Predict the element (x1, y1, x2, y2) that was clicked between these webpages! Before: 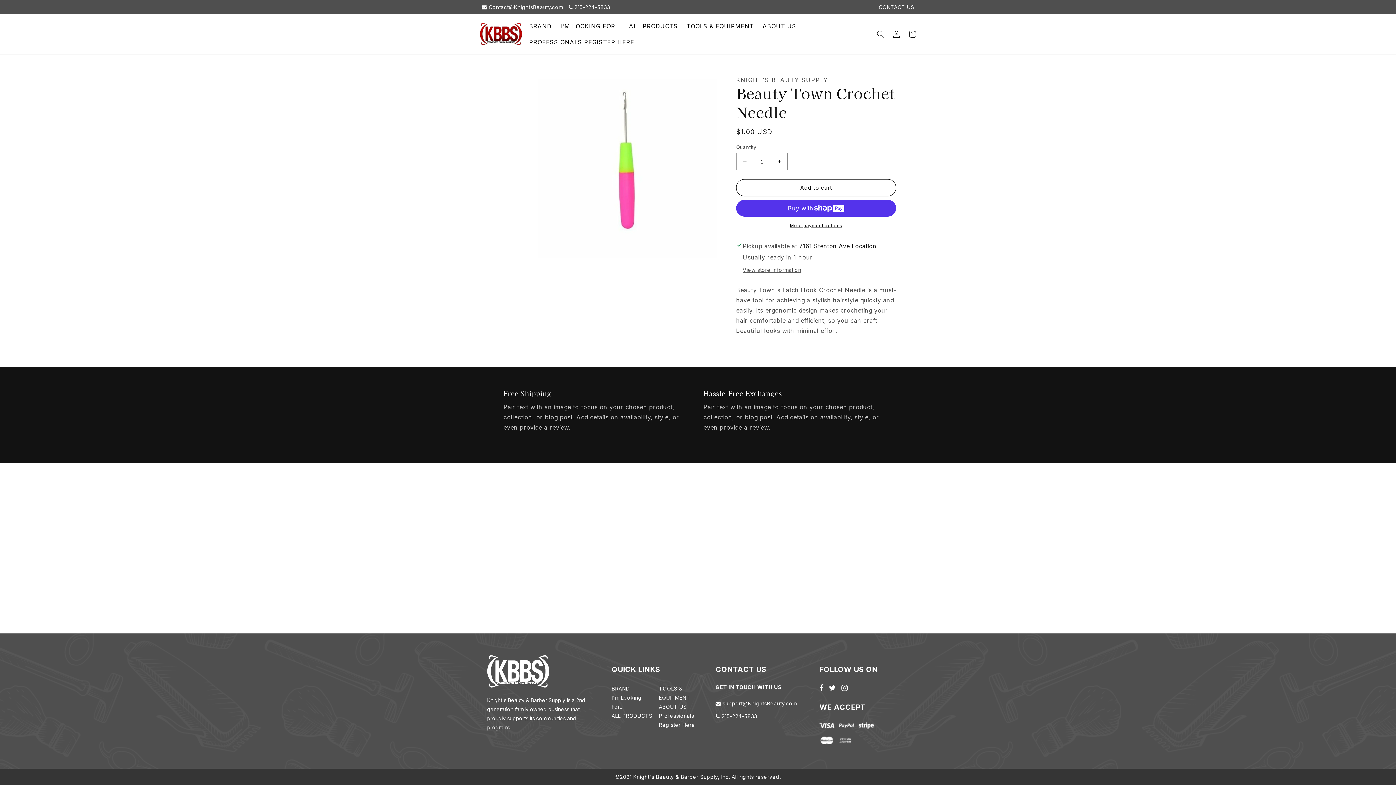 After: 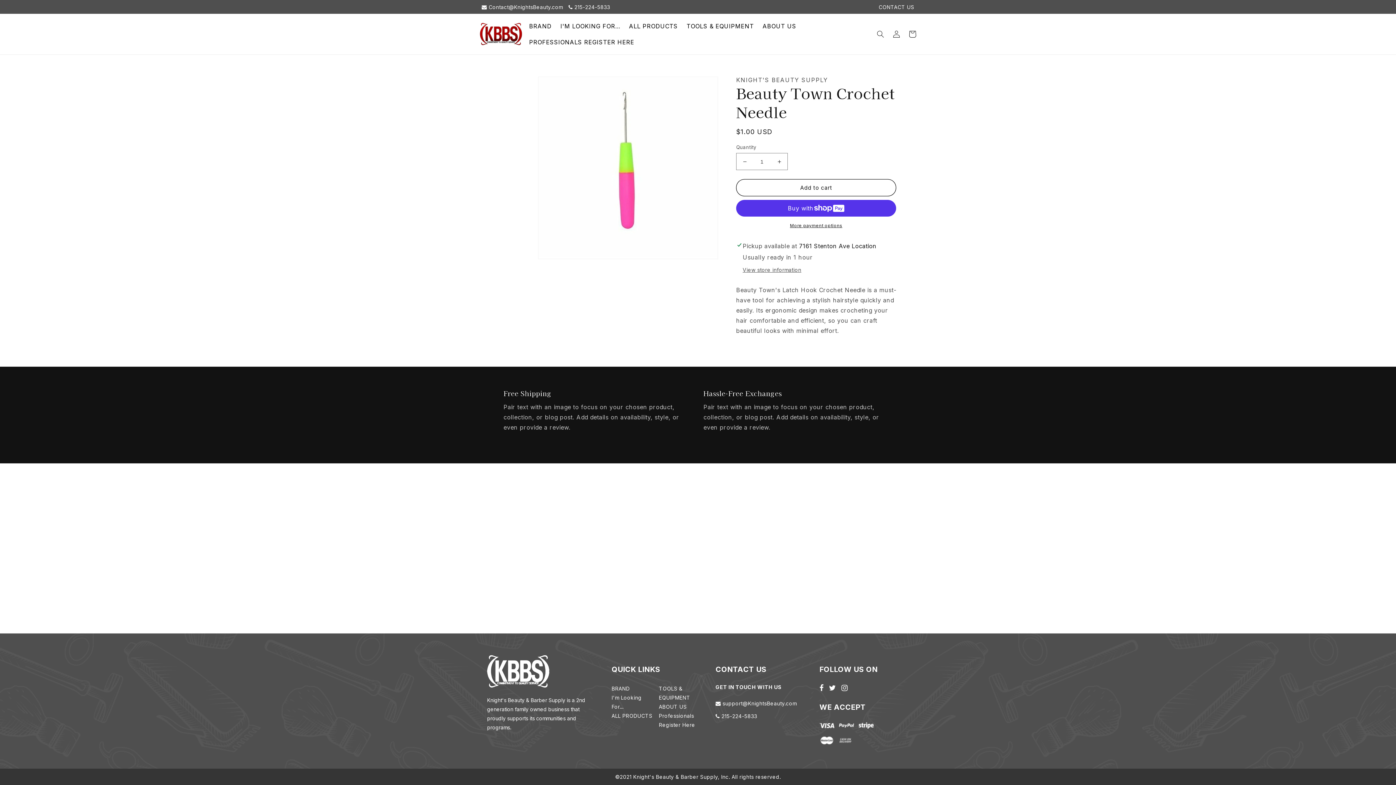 Action: bbox: (487, 683, 549, 689)